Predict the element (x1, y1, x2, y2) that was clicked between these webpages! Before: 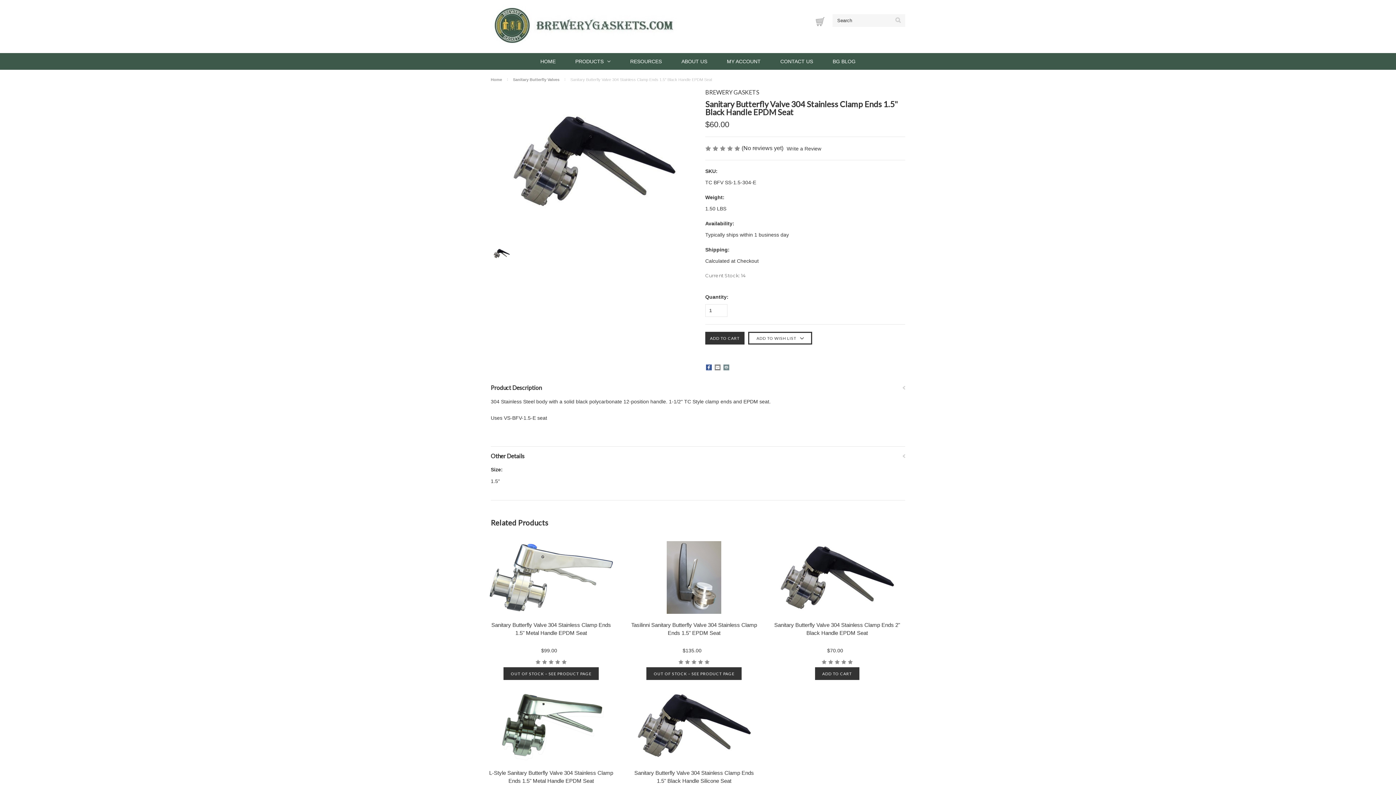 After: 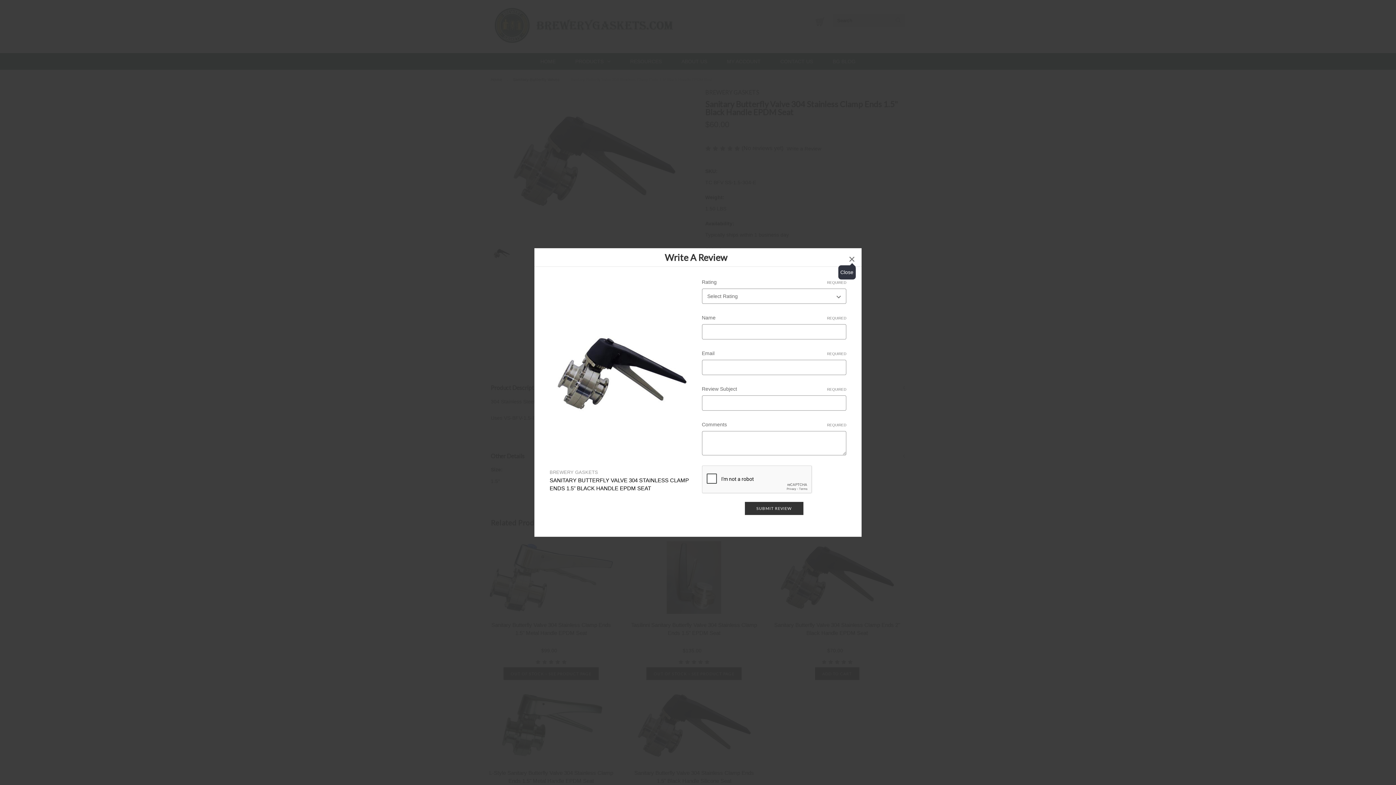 Action: label: Write a Review bbox: (786, 144, 821, 152)